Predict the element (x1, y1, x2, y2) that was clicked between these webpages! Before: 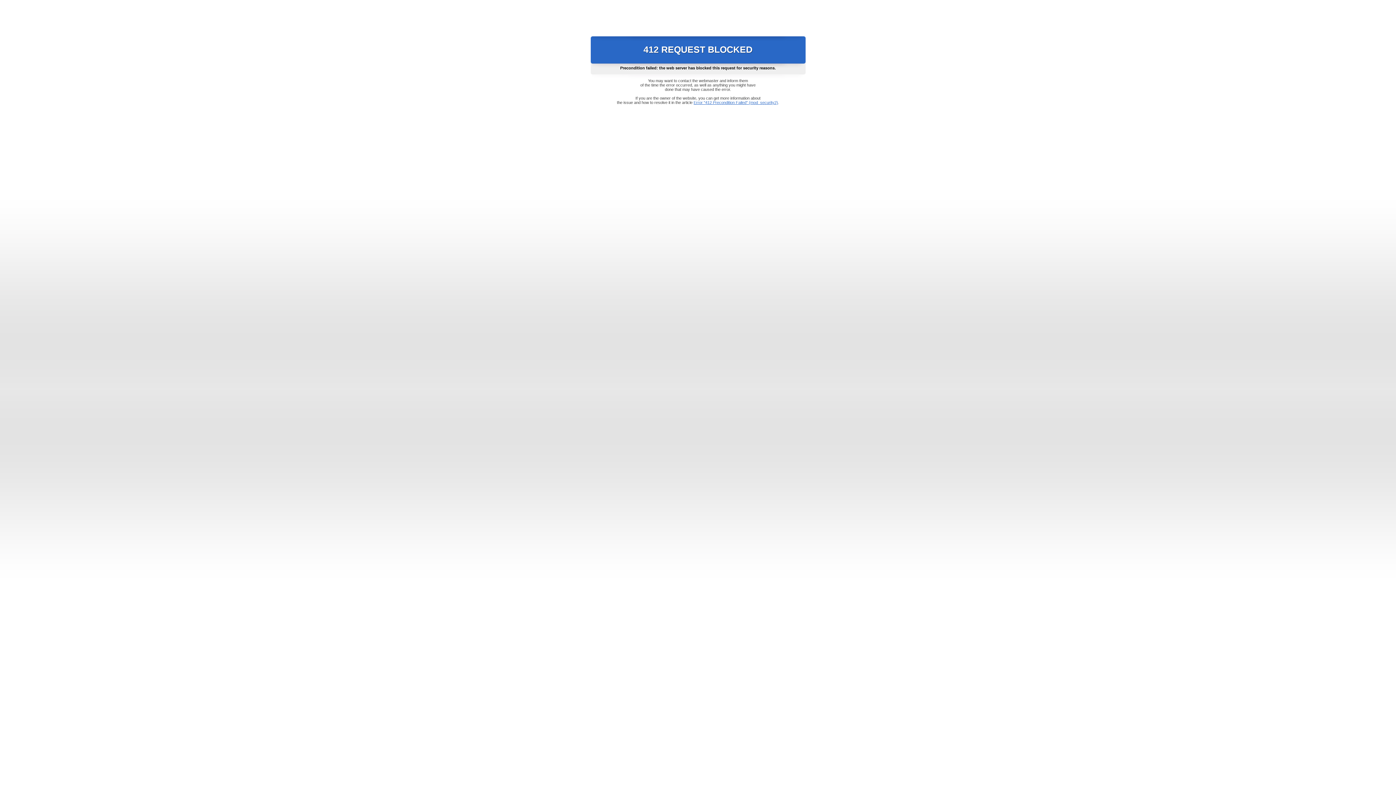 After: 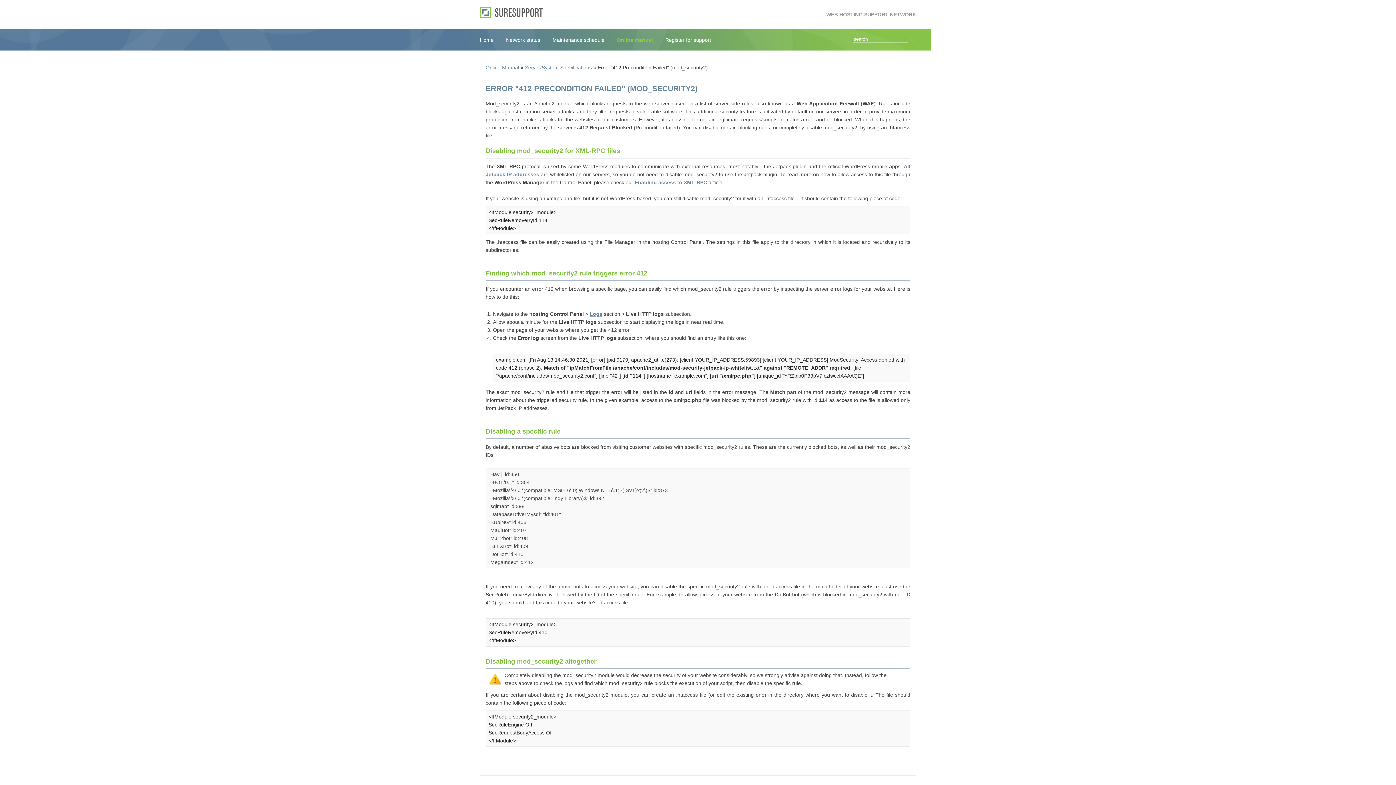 Action: bbox: (693, 100, 778, 104) label: Error "412 Precondition Failed" (mod_security2)